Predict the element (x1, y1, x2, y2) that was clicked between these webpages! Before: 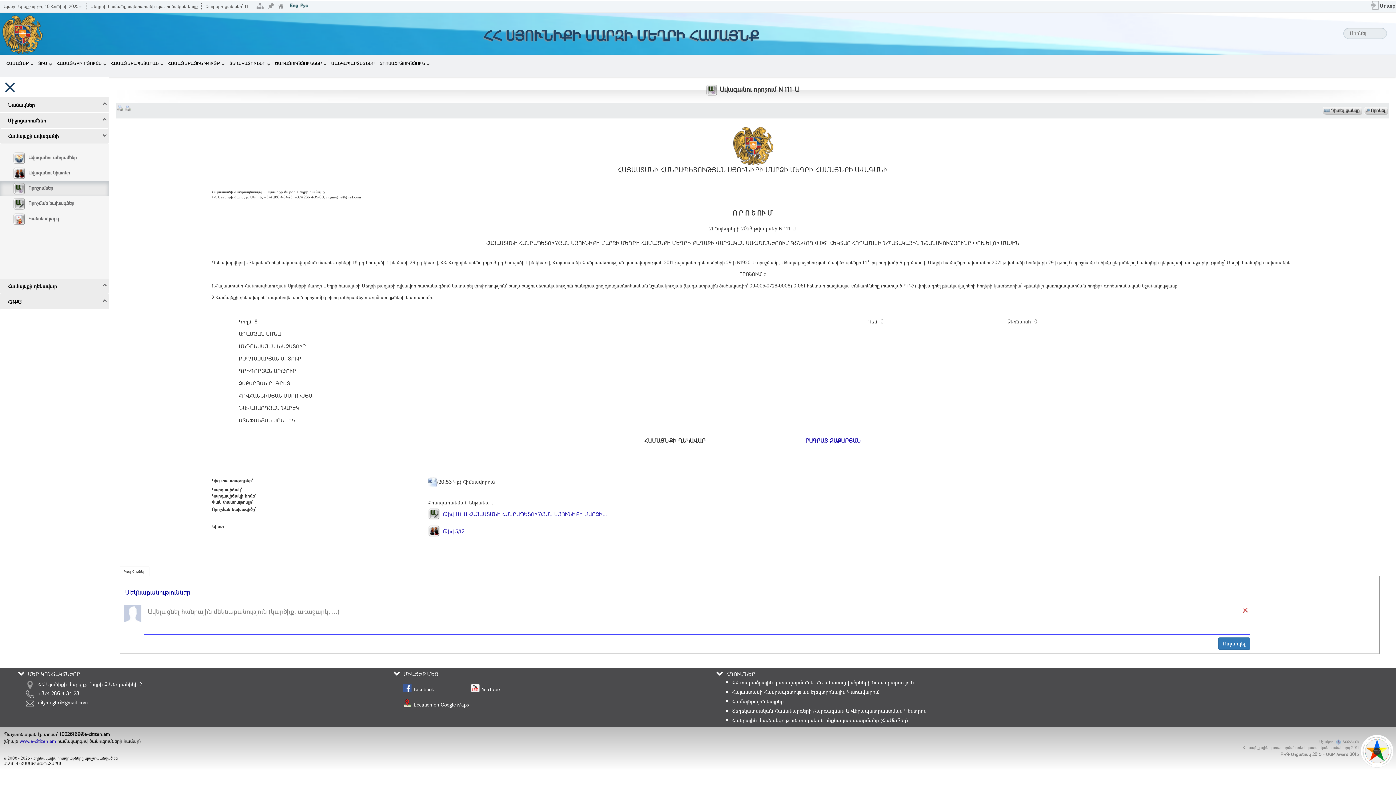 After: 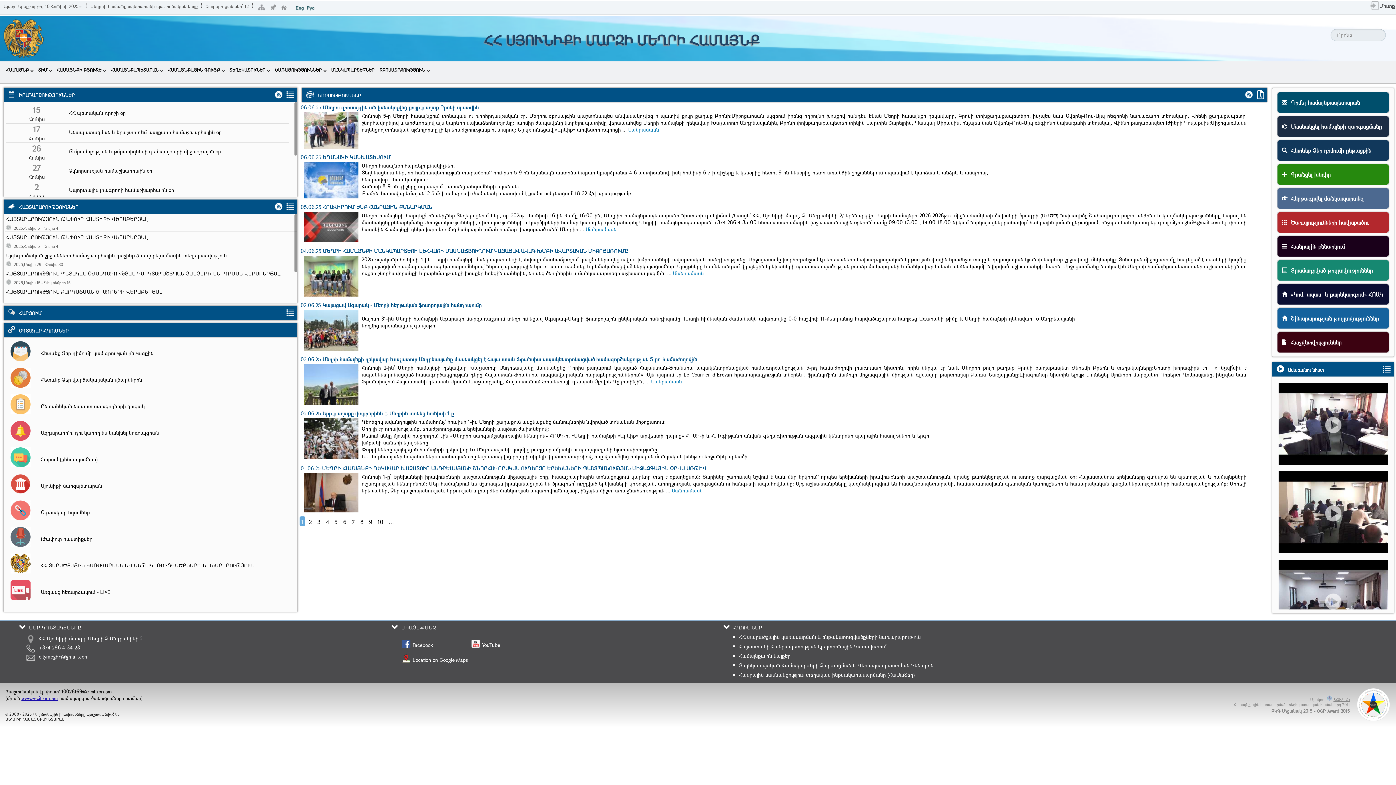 Action: bbox: (0, 29, 44, 36)